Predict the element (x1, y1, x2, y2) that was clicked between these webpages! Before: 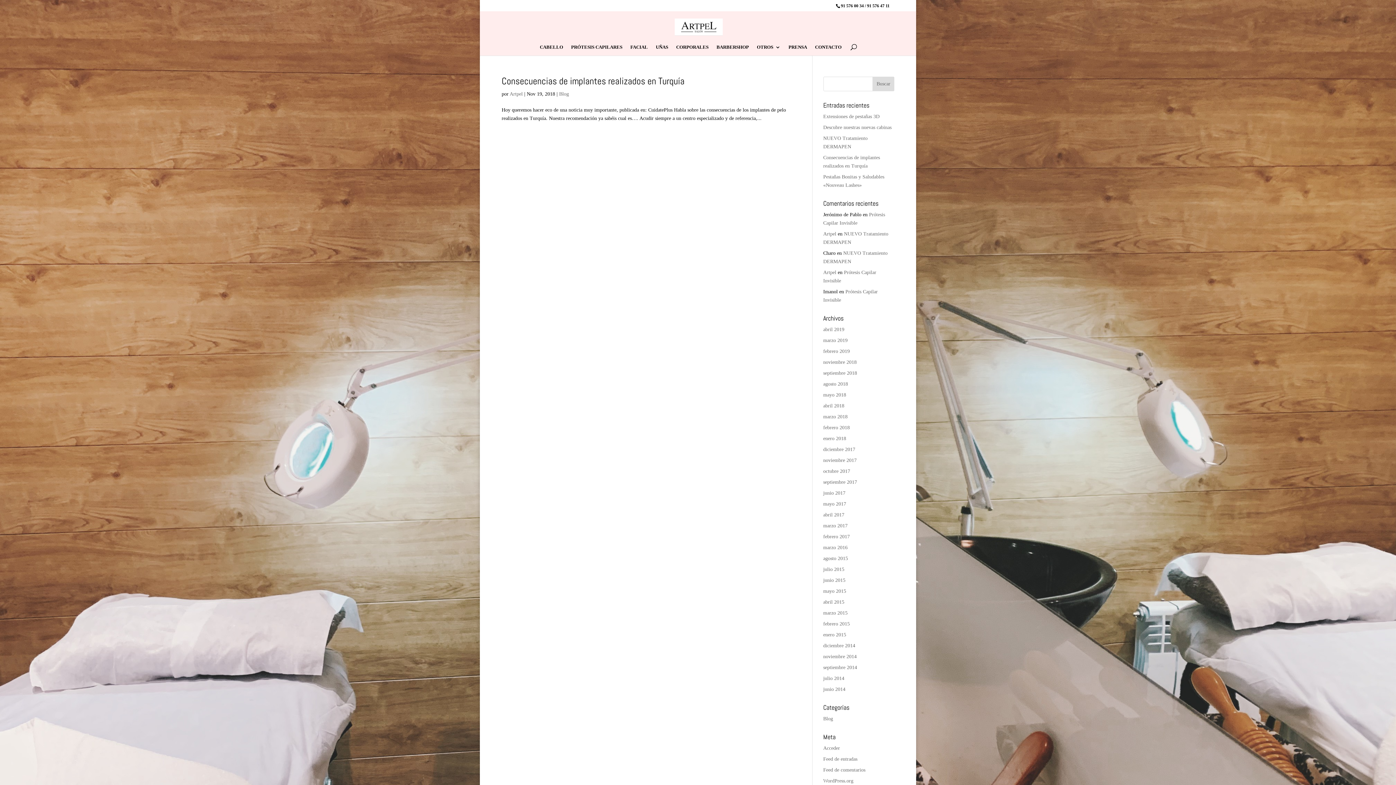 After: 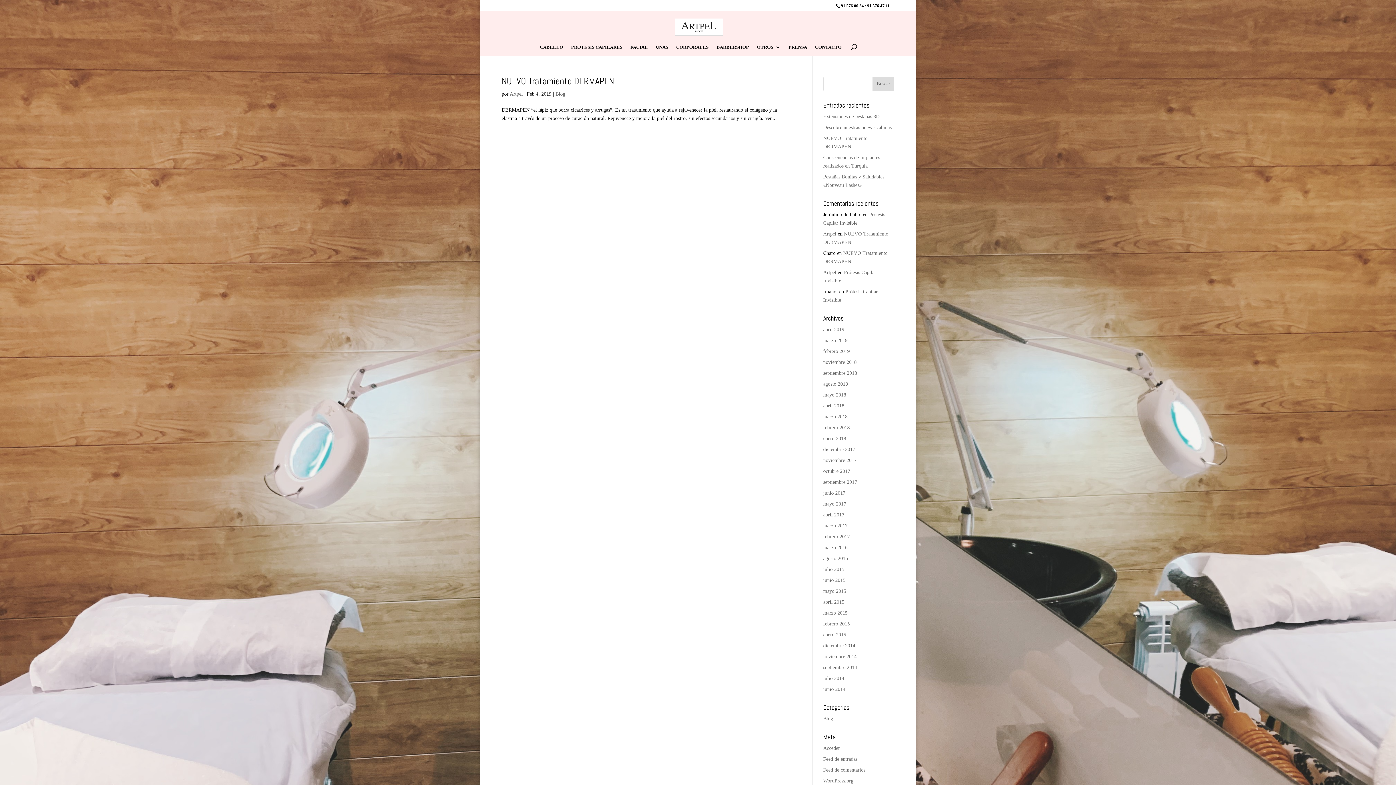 Action: label: febrero 2019 bbox: (823, 348, 850, 354)